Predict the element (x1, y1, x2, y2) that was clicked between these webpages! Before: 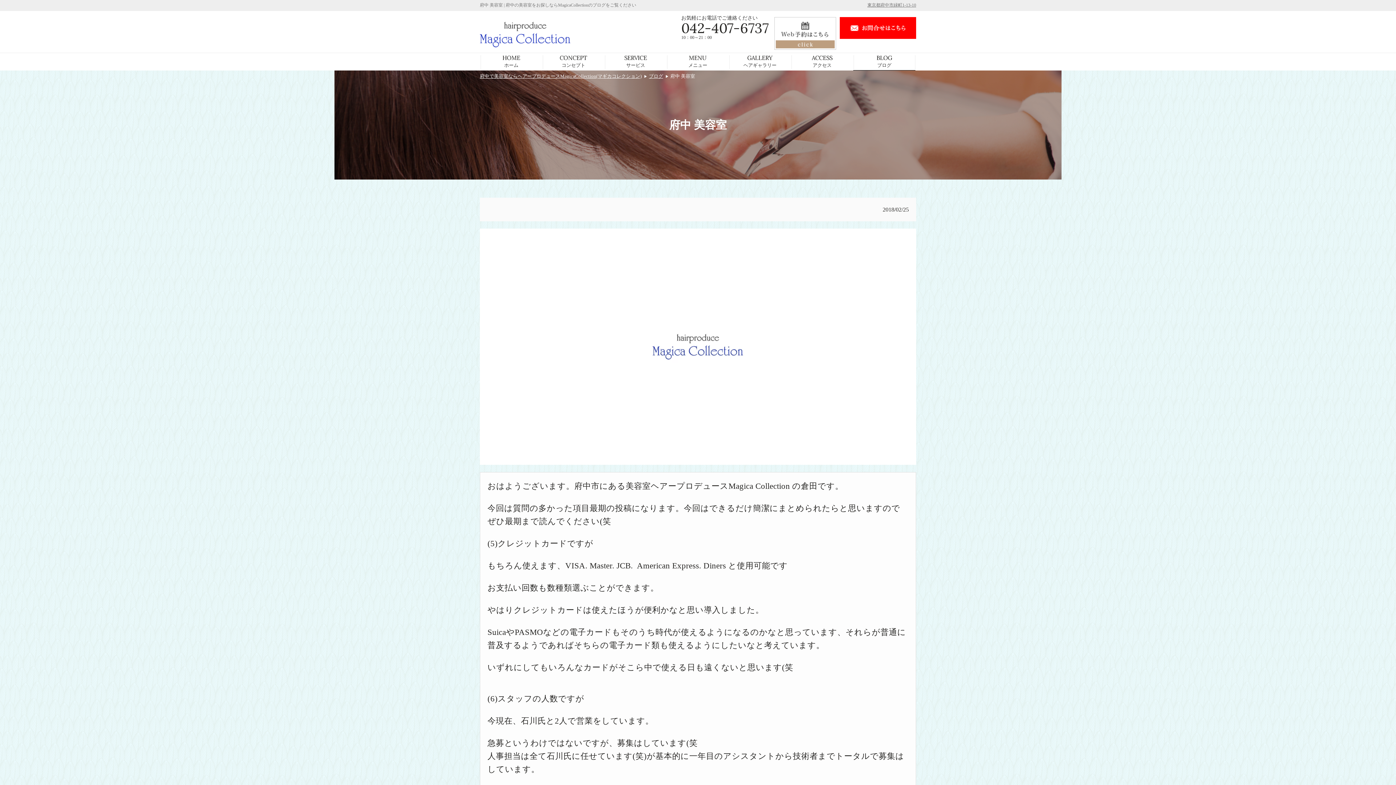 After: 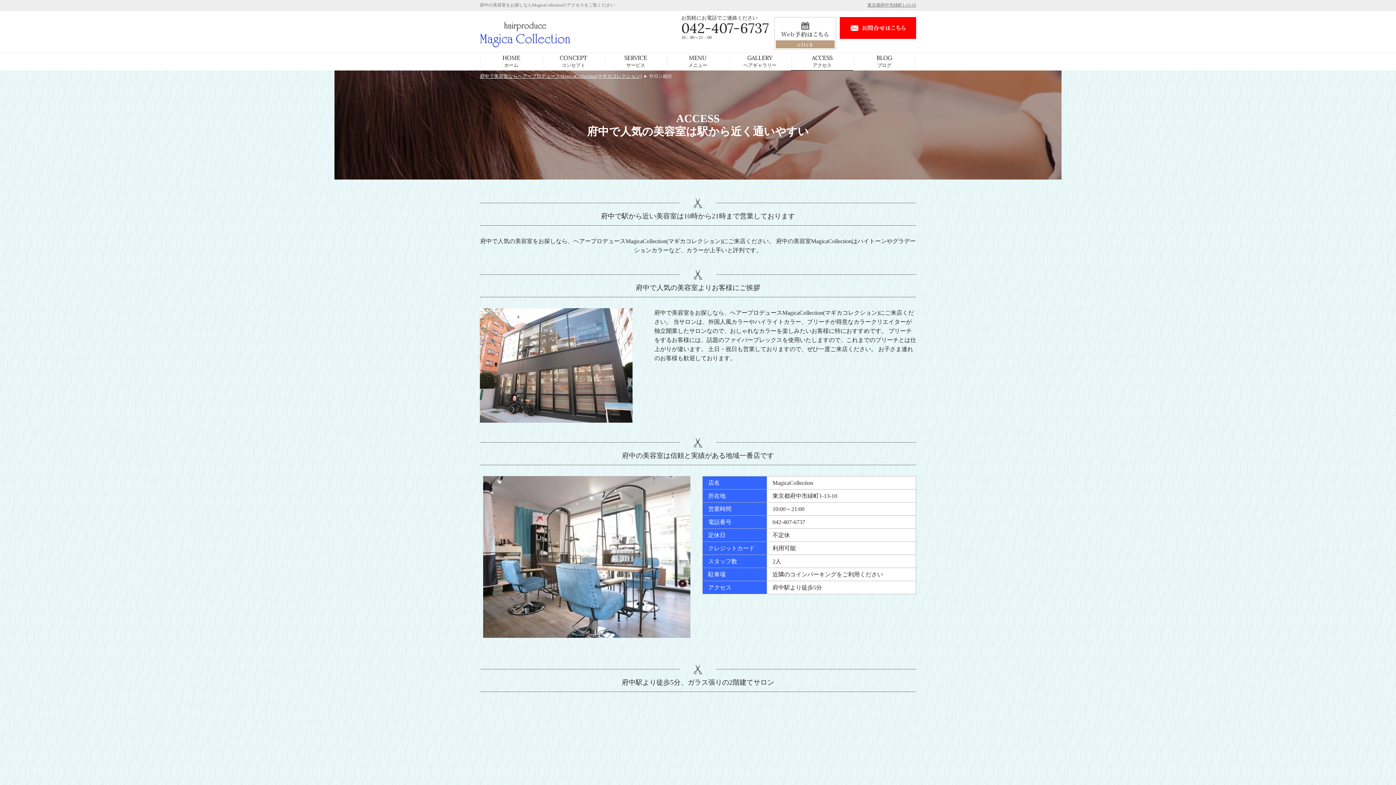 Action: label: ACCESS
アクセス bbox: (791, 53, 853, 70)